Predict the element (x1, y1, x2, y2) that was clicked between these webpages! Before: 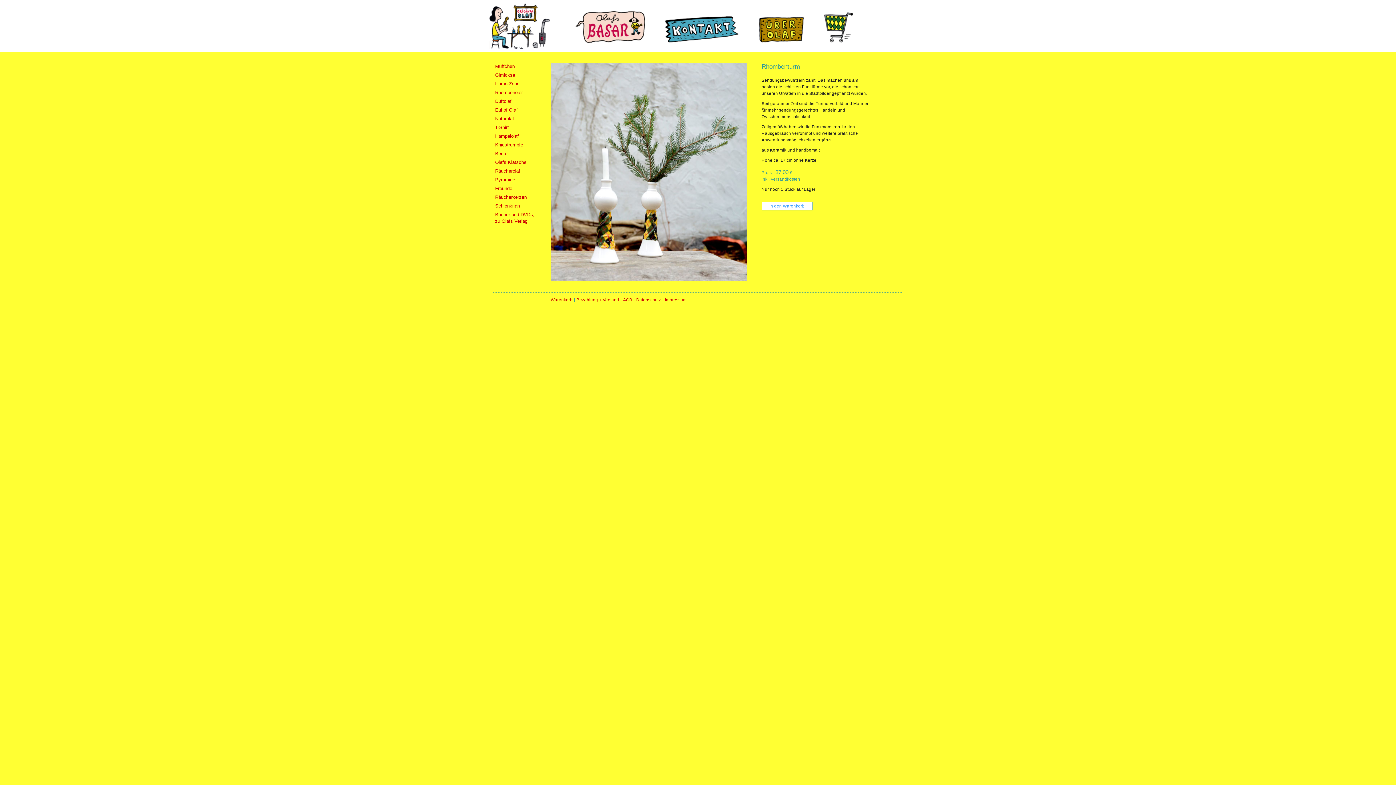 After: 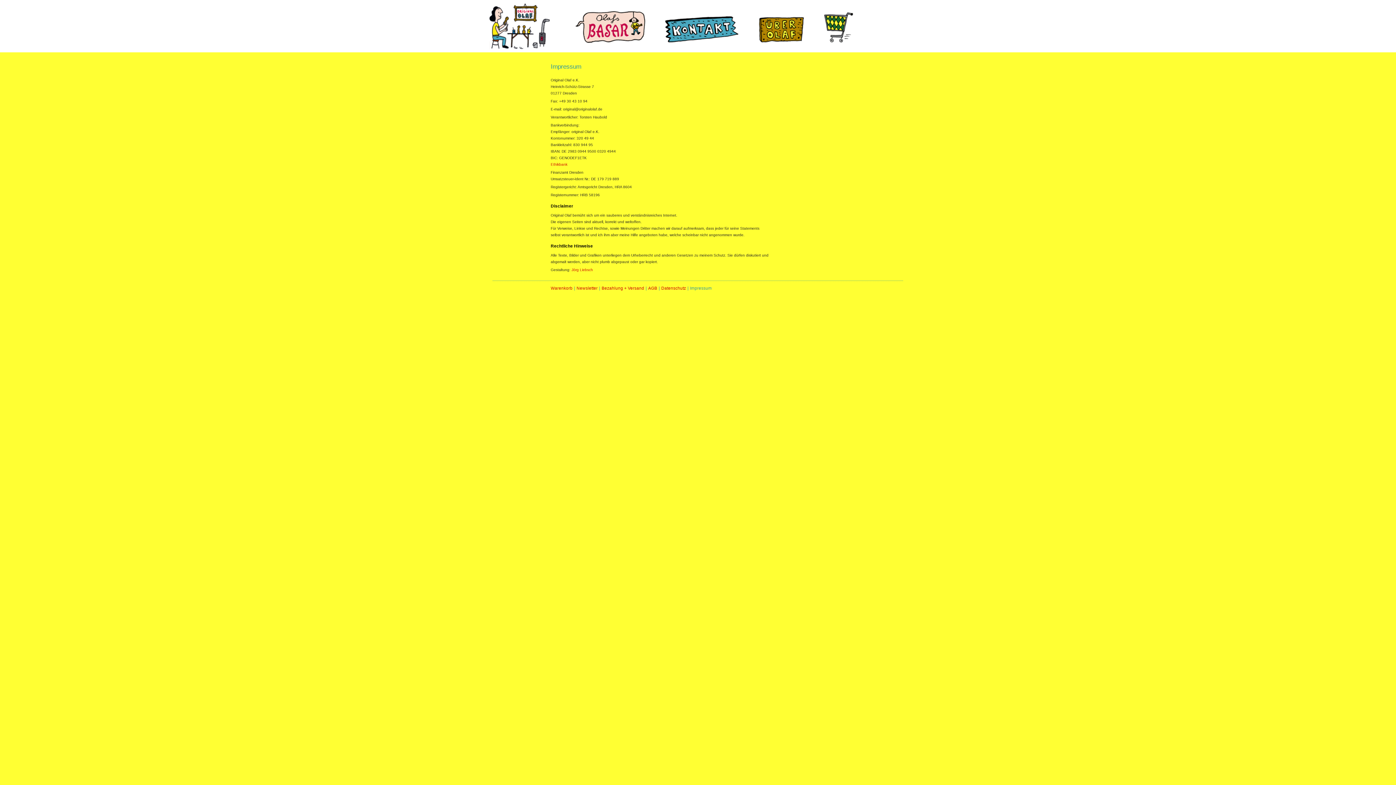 Action: label: Impressum bbox: (665, 297, 686, 302)